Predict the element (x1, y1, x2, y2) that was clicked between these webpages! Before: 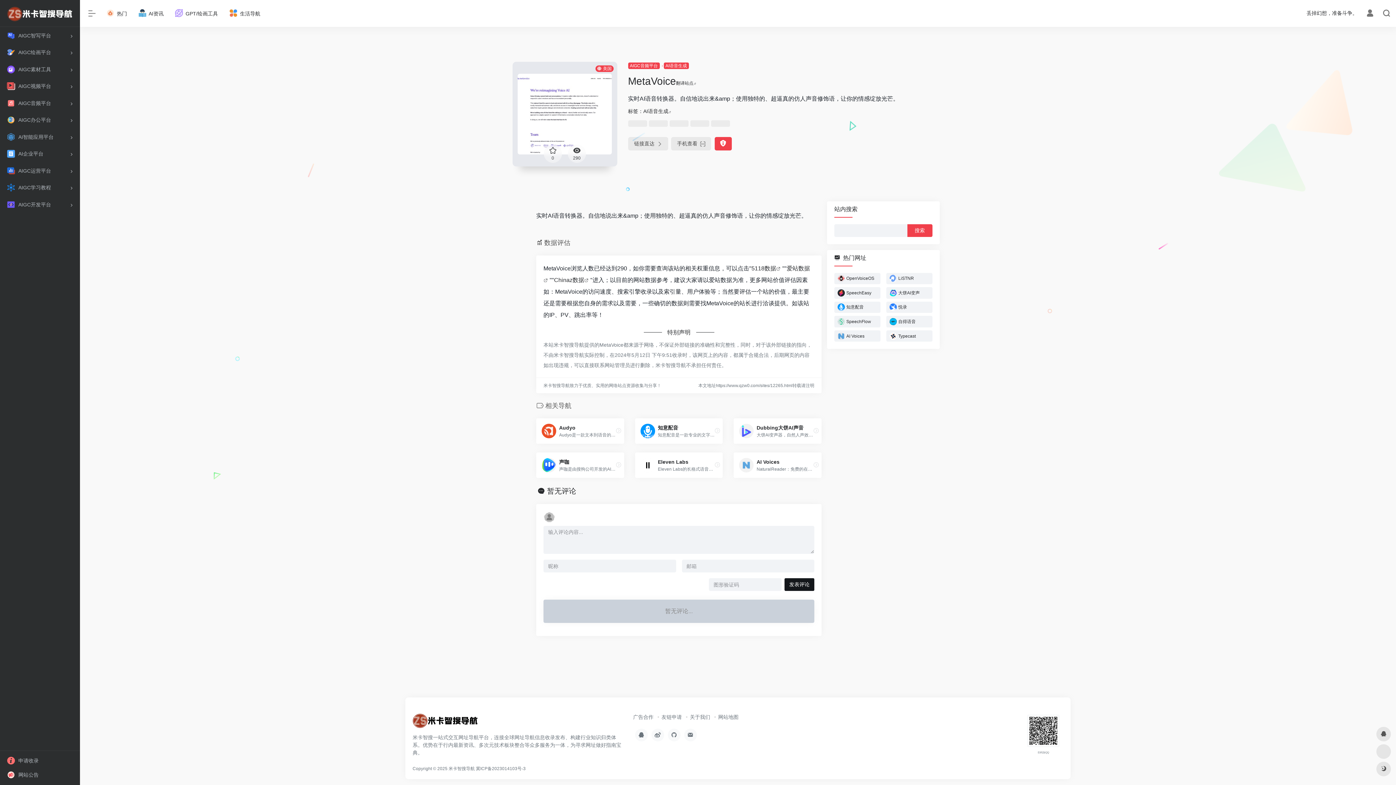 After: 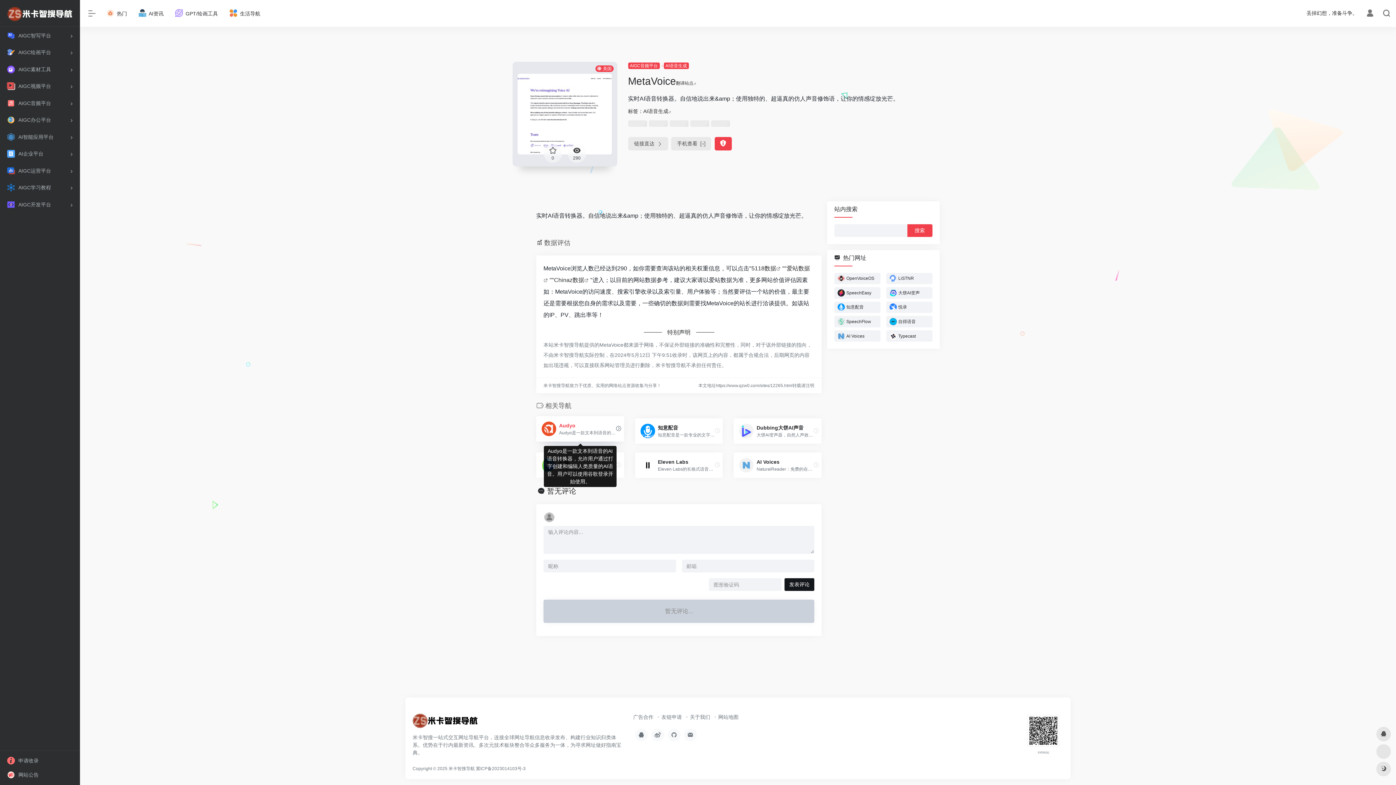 Action: bbox: (536, 418, 624, 444) label: Audyo

Audyo是一款文本到语音的AI语音转换器，允许用户通过打字创建和编辑人类质量的AI语音。用户可以使用谷歌登录开始使用。